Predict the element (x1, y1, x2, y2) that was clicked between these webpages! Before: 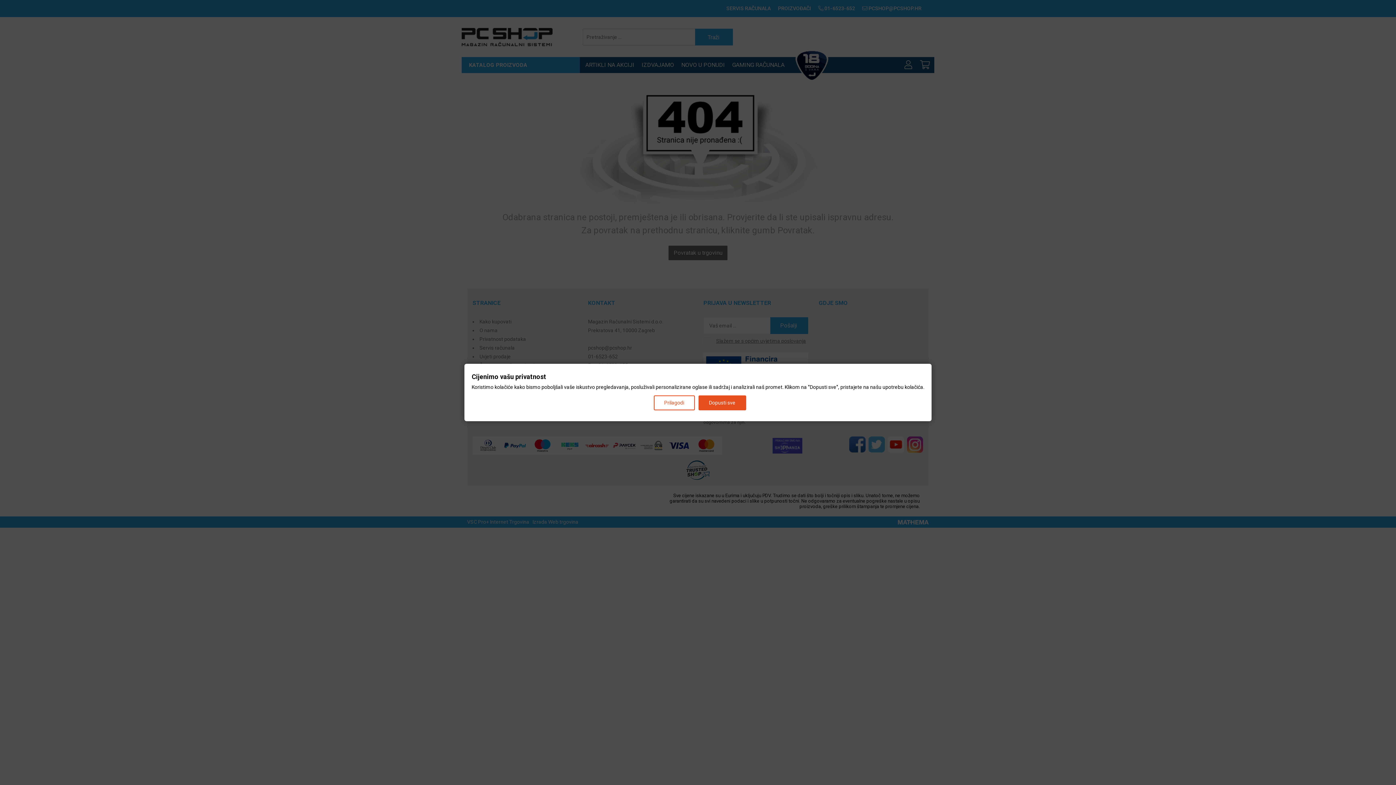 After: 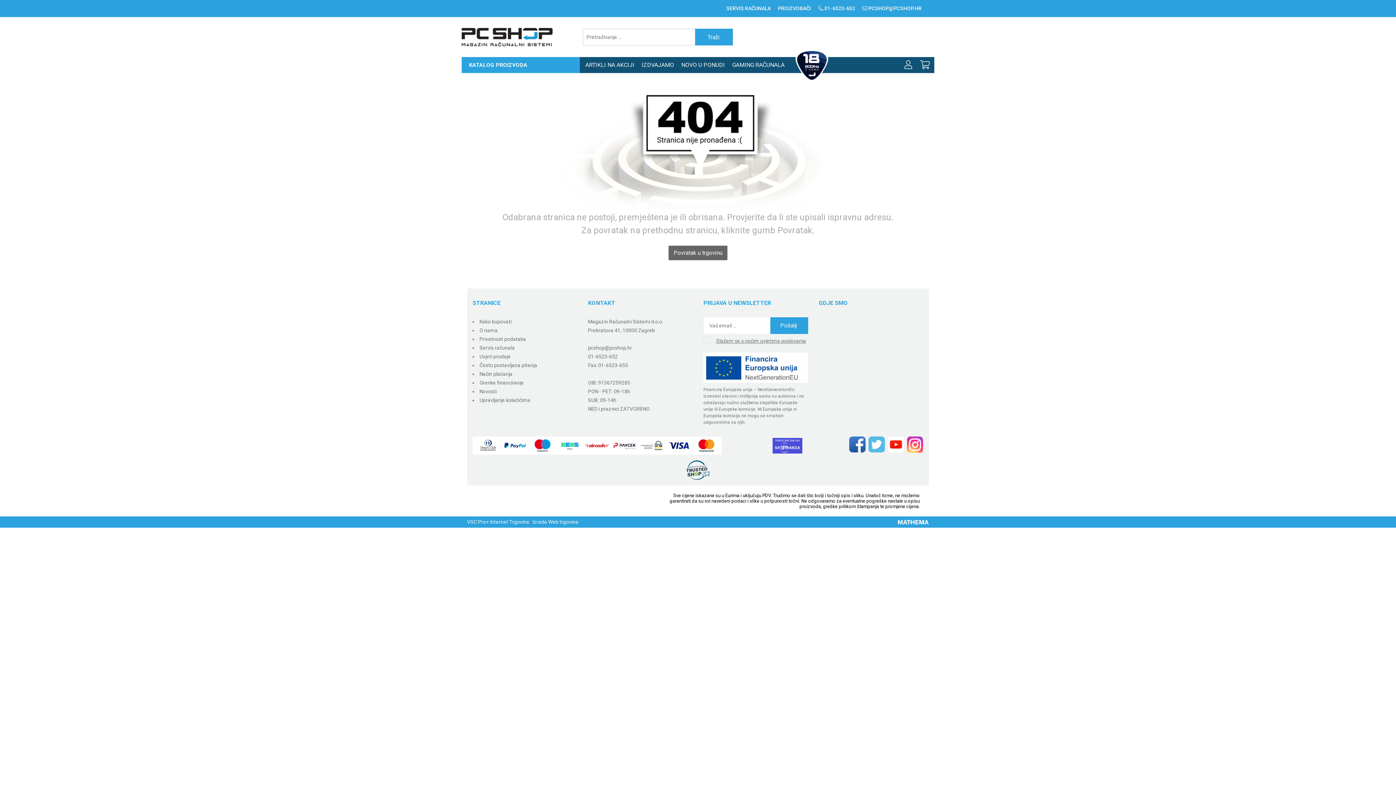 Action: bbox: (698, 395, 746, 410) label: Dopusti sve